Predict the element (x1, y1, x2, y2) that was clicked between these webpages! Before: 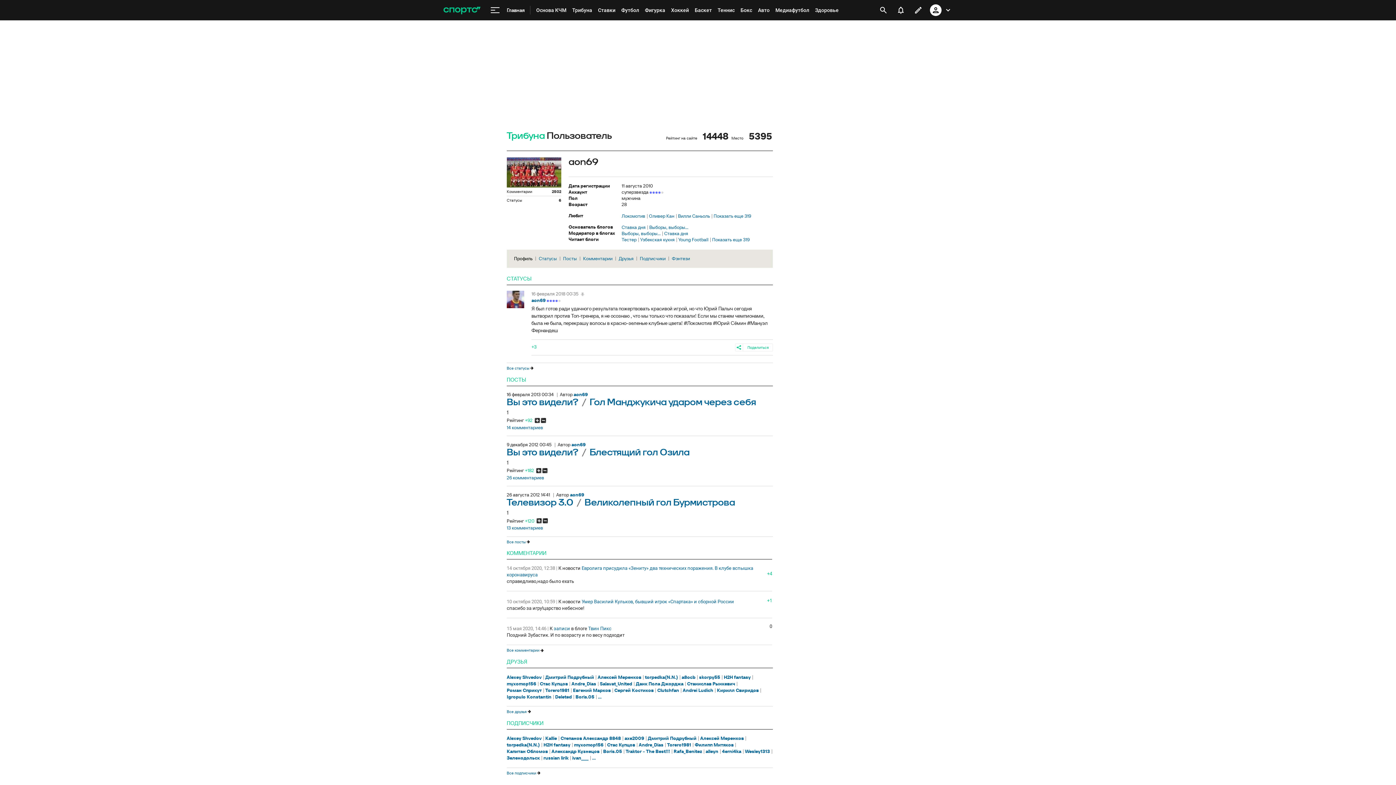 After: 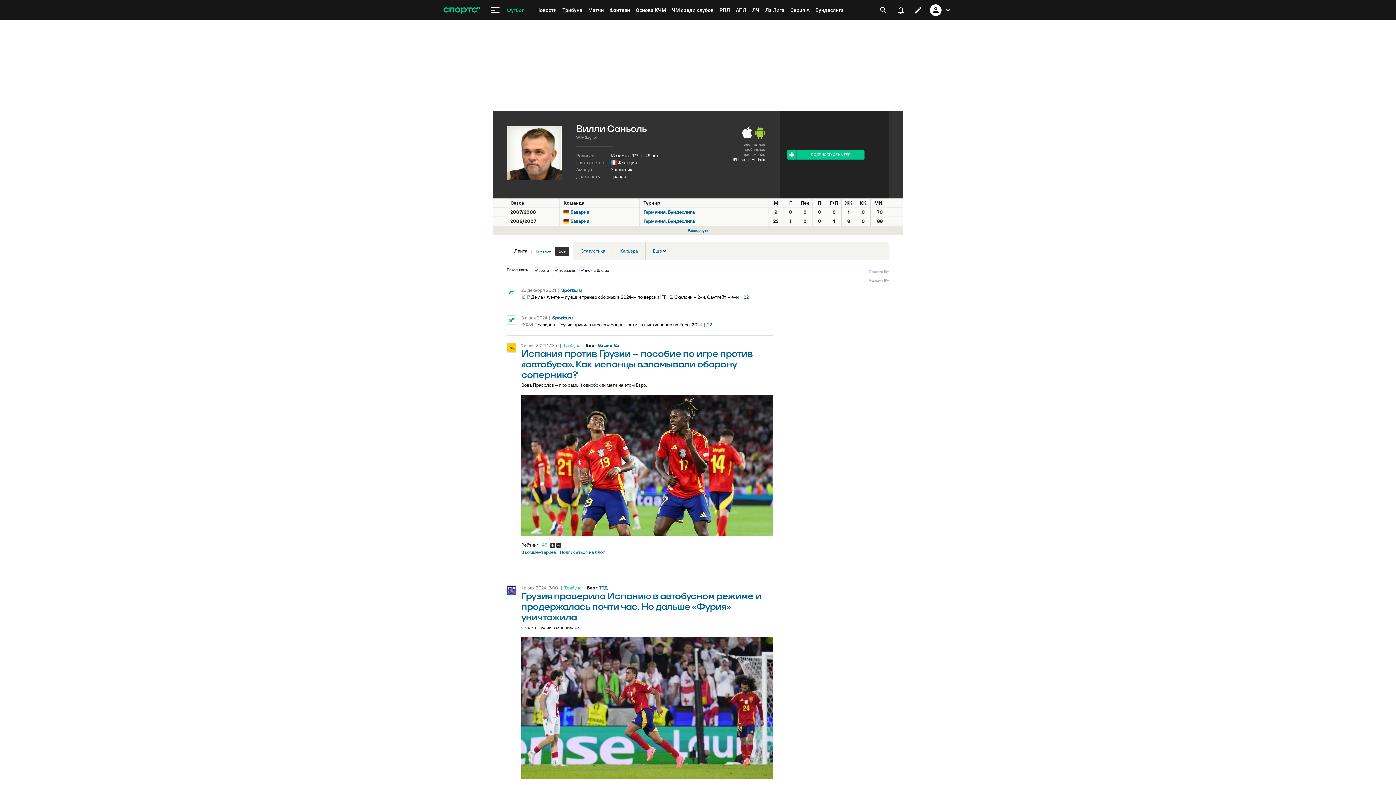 Action: bbox: (678, 214, 712, 218) label: Вилли Саньоль